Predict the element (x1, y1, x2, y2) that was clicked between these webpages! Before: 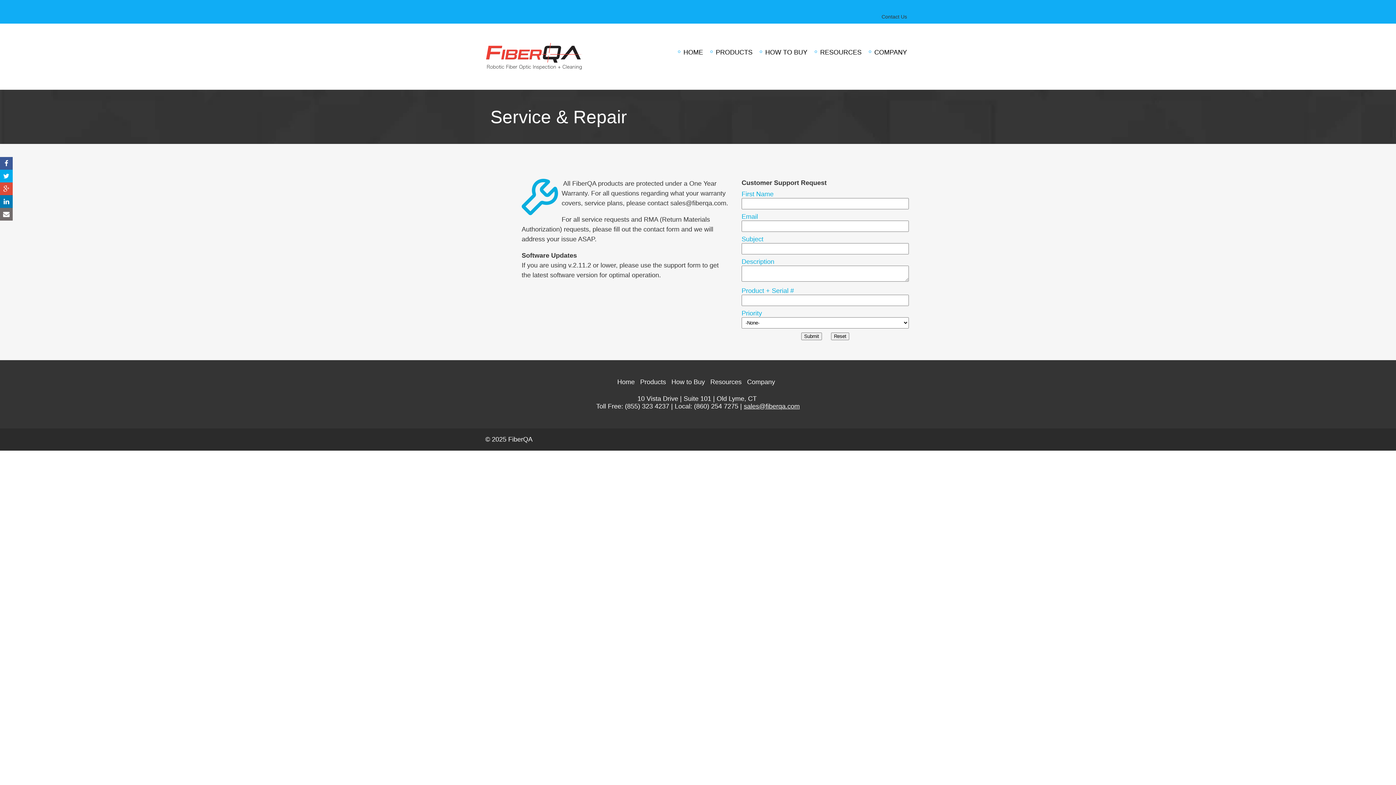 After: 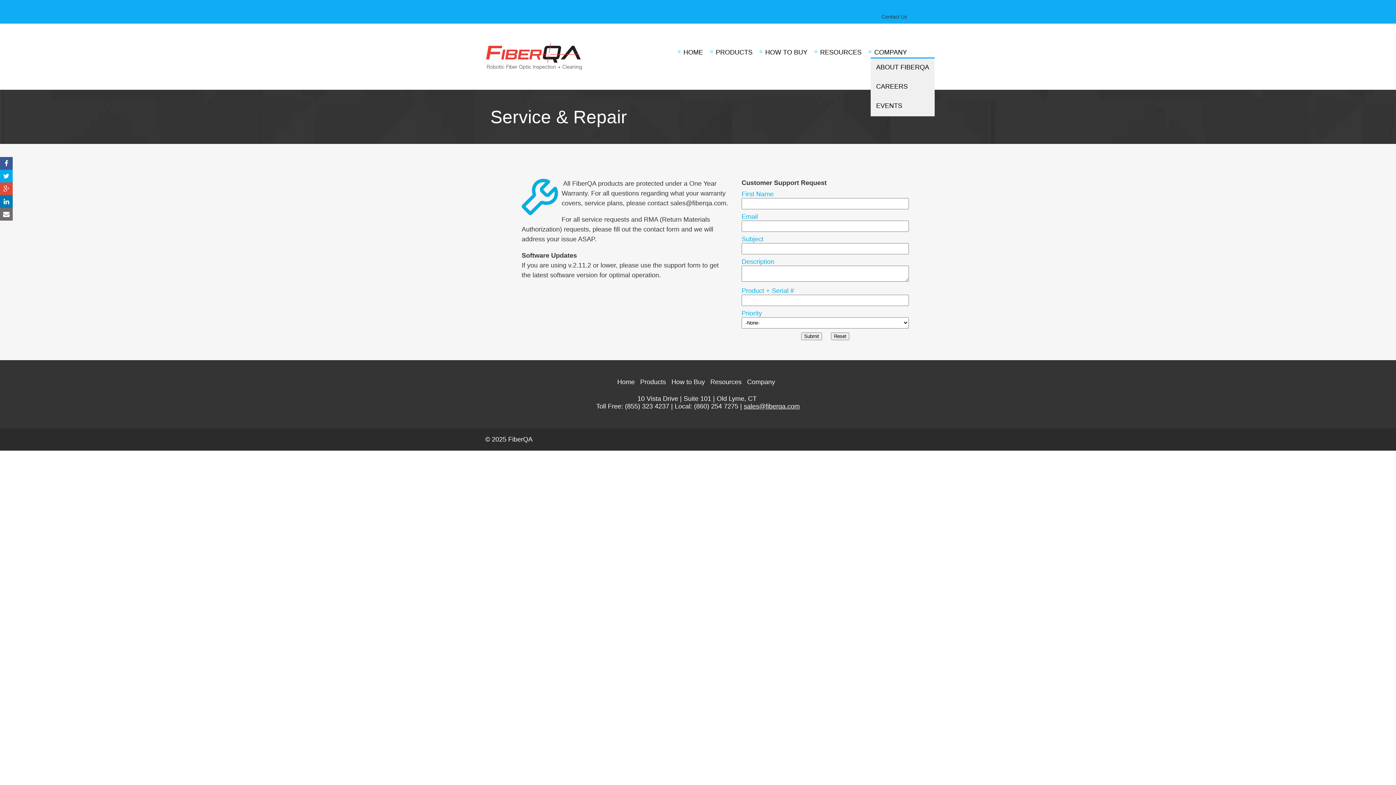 Action: label: COMPANY bbox: (870, 49, 910, 55)